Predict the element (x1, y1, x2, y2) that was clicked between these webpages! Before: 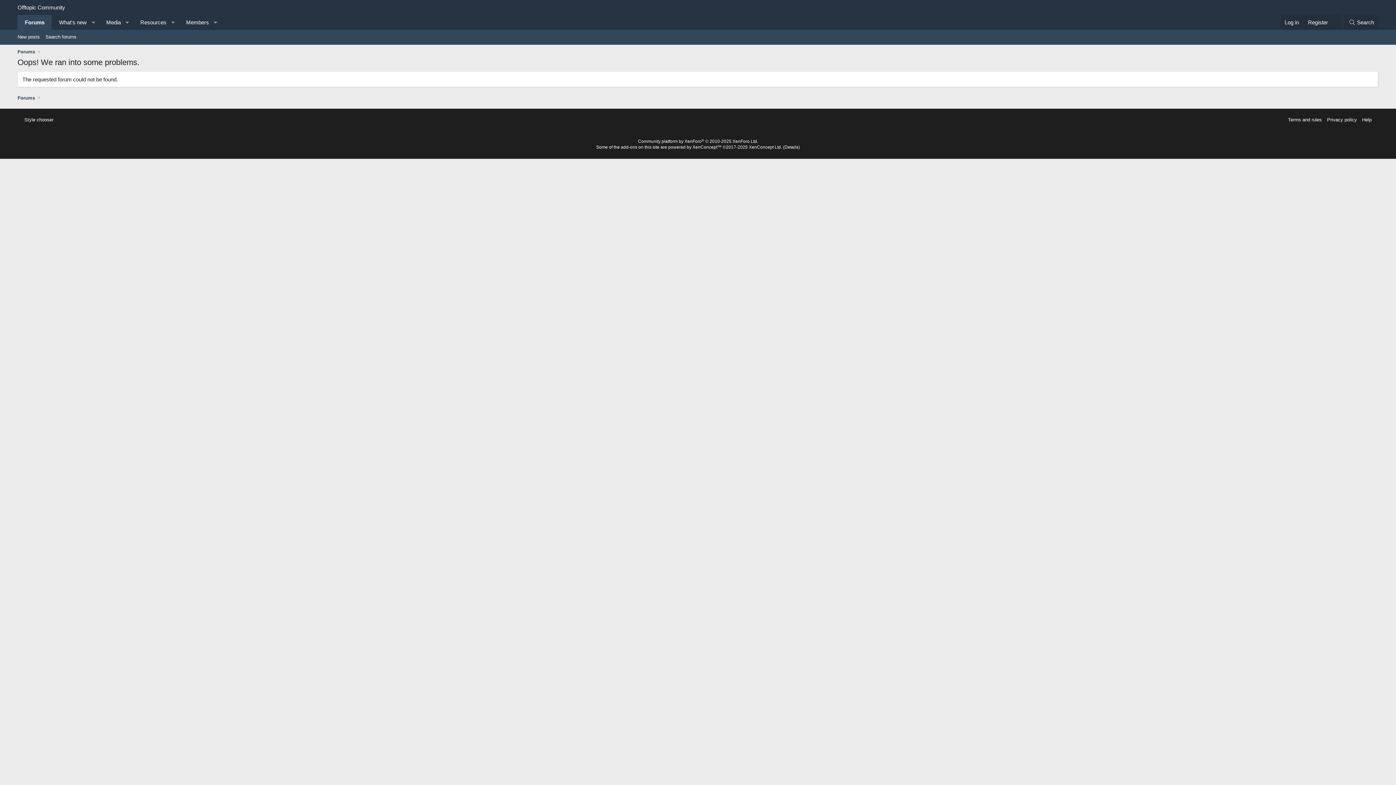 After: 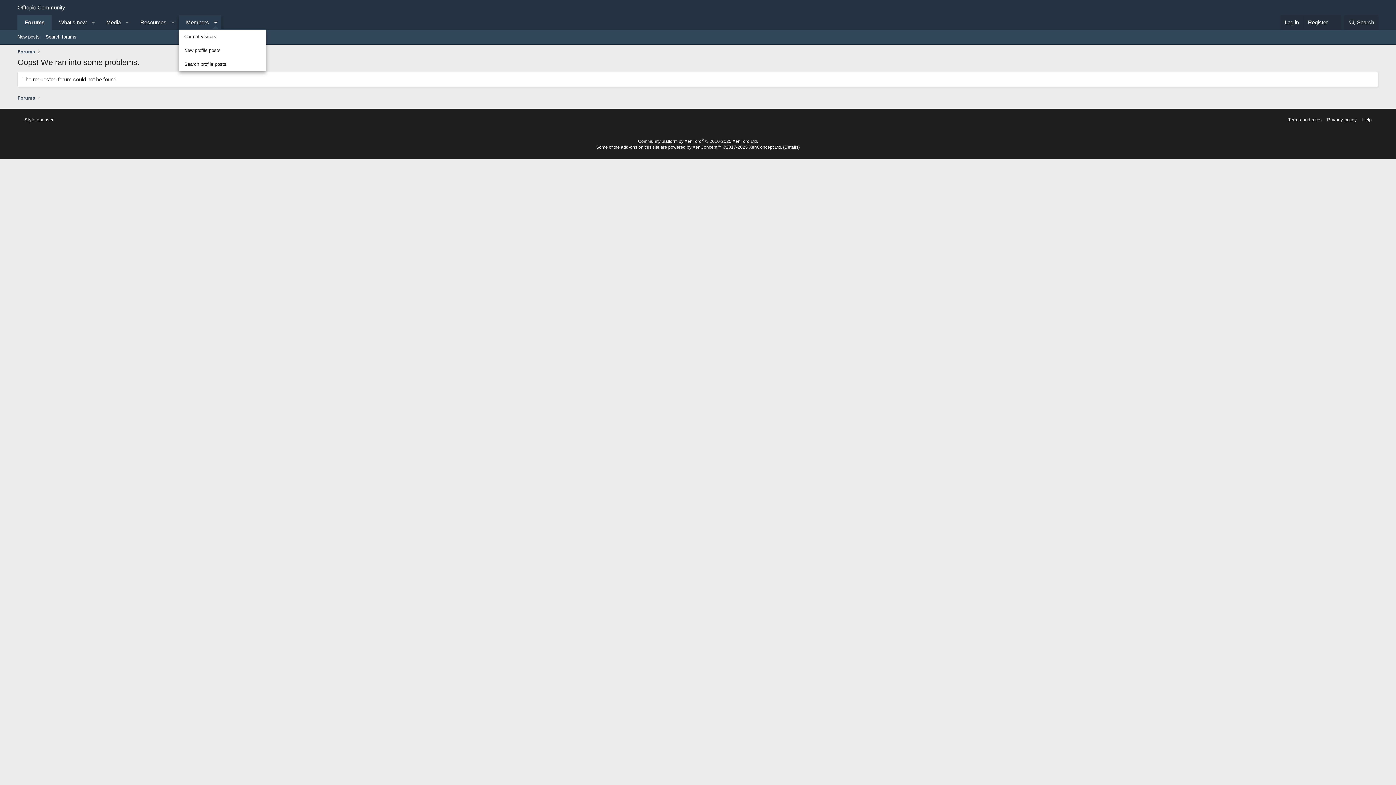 Action: bbox: (209, 14, 221, 29) label: Toggle expanded